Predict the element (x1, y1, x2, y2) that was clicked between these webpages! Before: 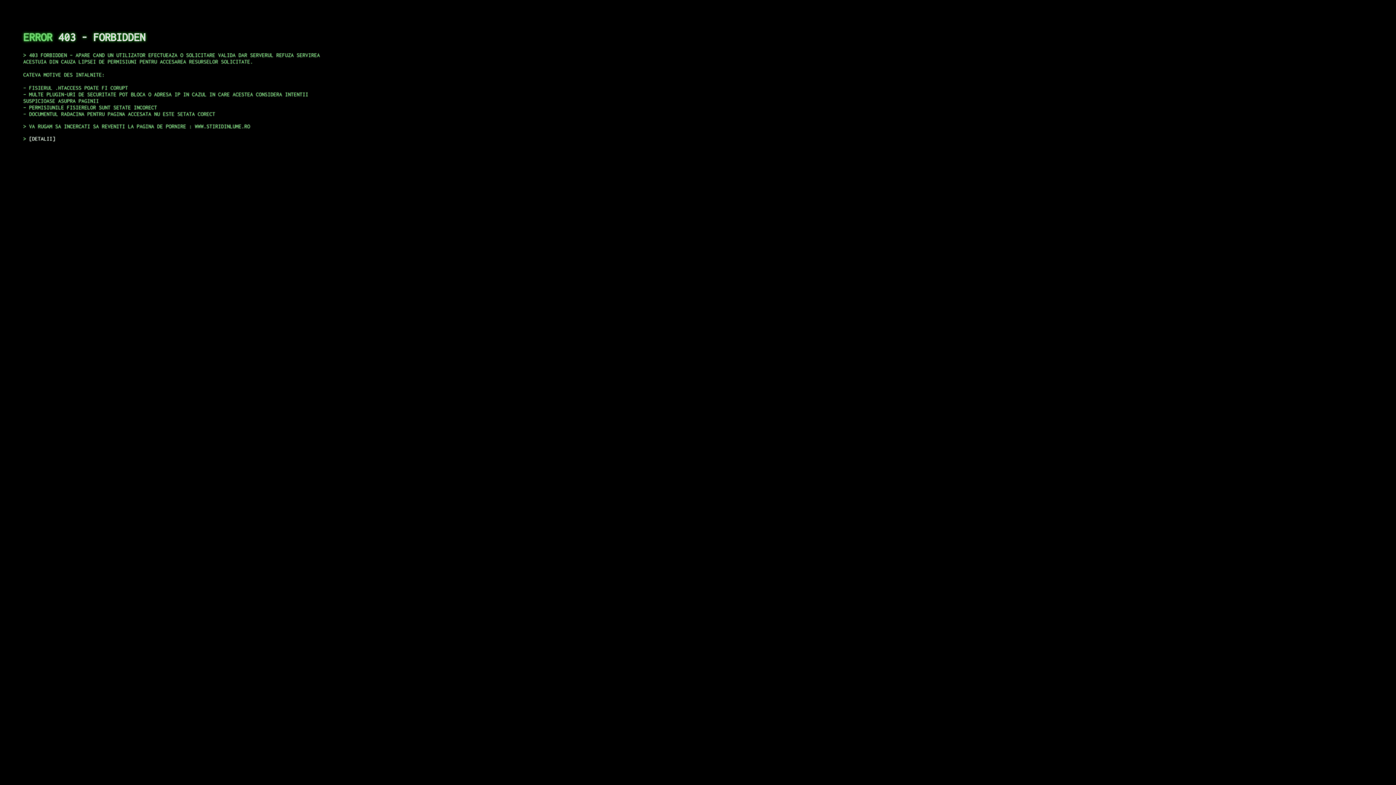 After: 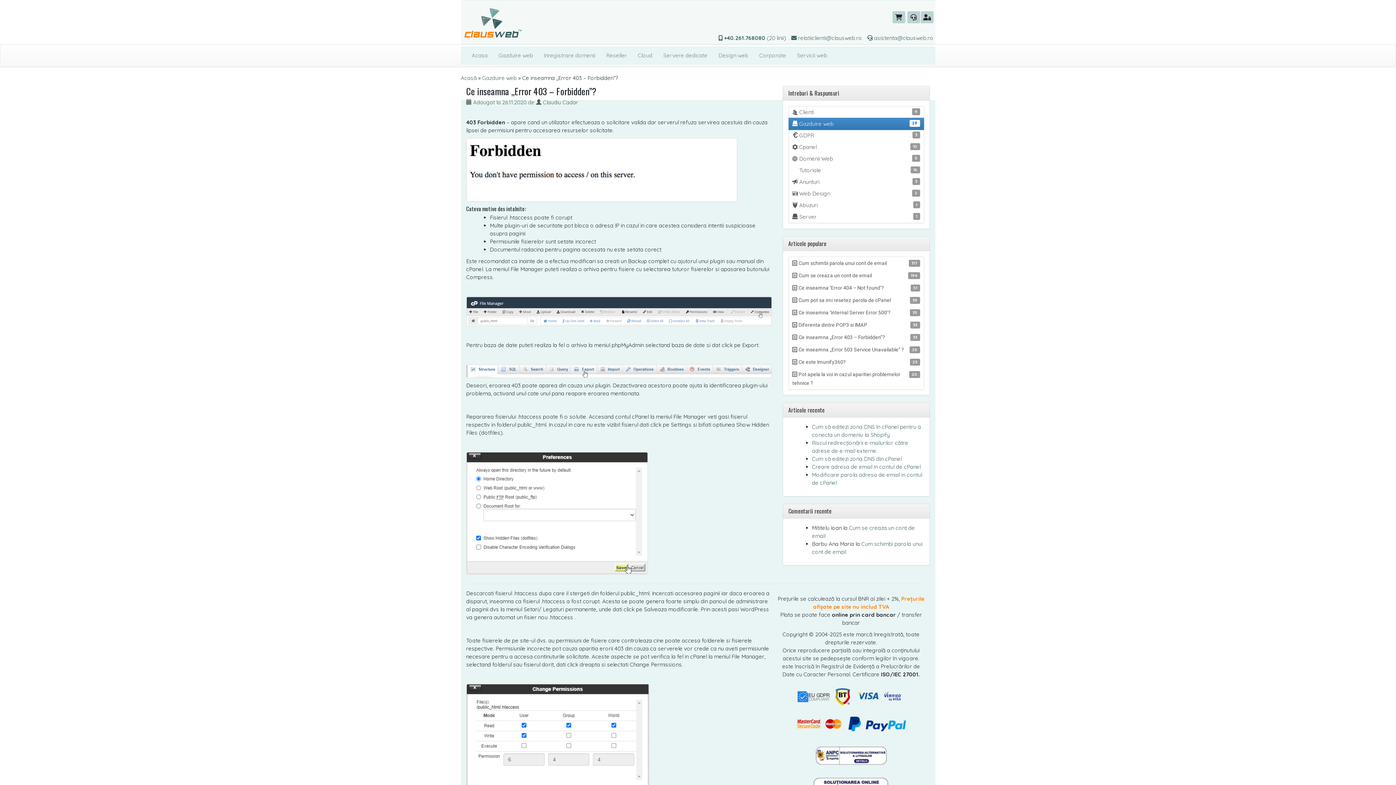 Action: bbox: (29, 135, 55, 141) label: DETALII